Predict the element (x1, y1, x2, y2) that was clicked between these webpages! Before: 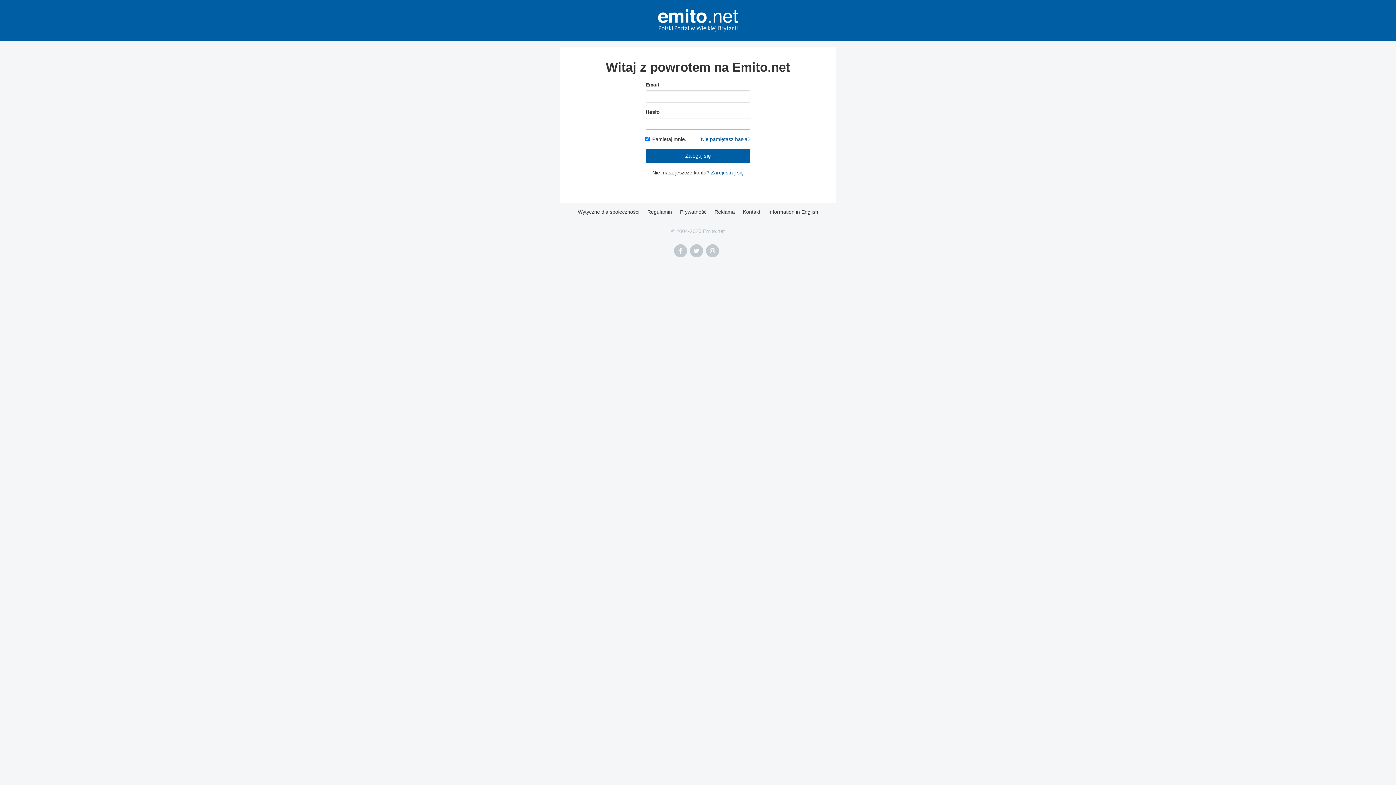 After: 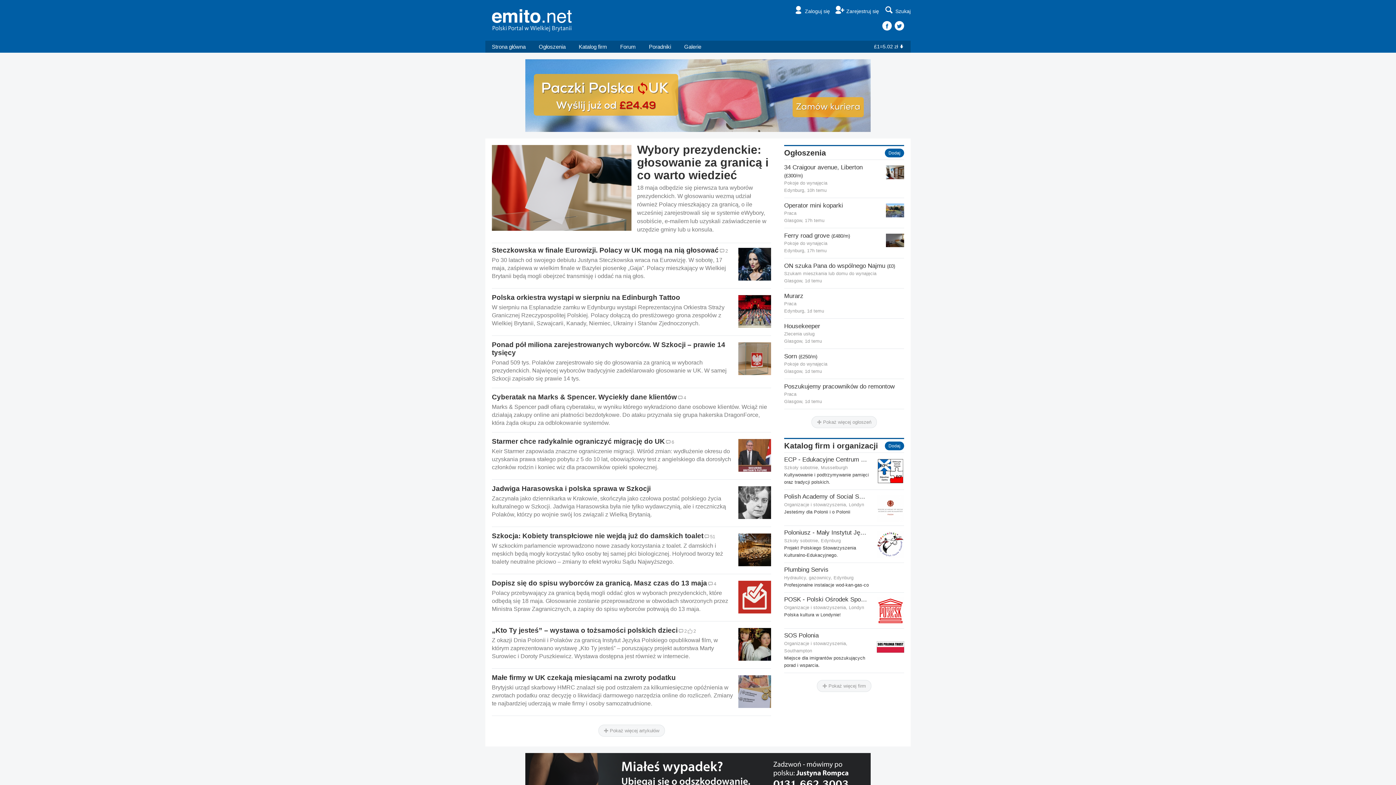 Action: bbox: (658, 0, 738, 40)